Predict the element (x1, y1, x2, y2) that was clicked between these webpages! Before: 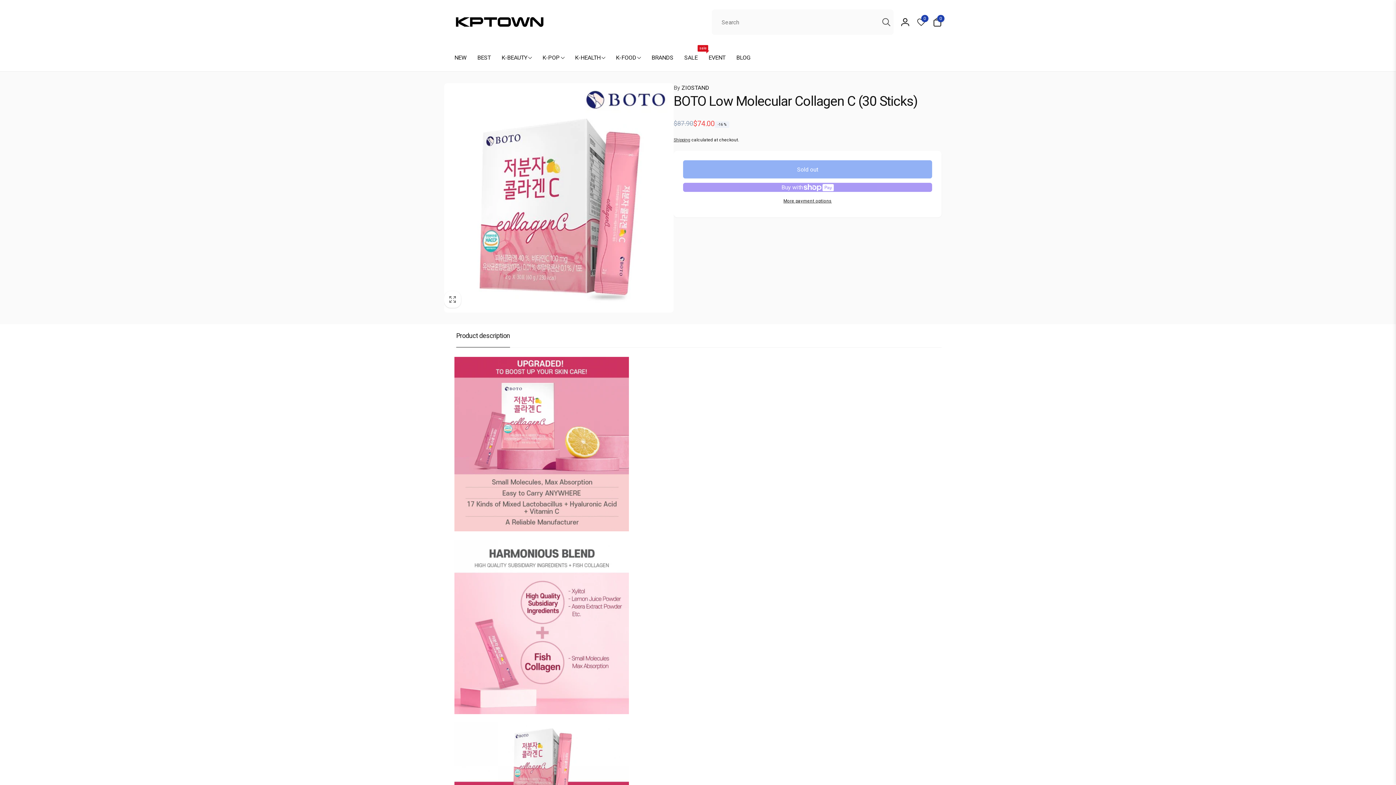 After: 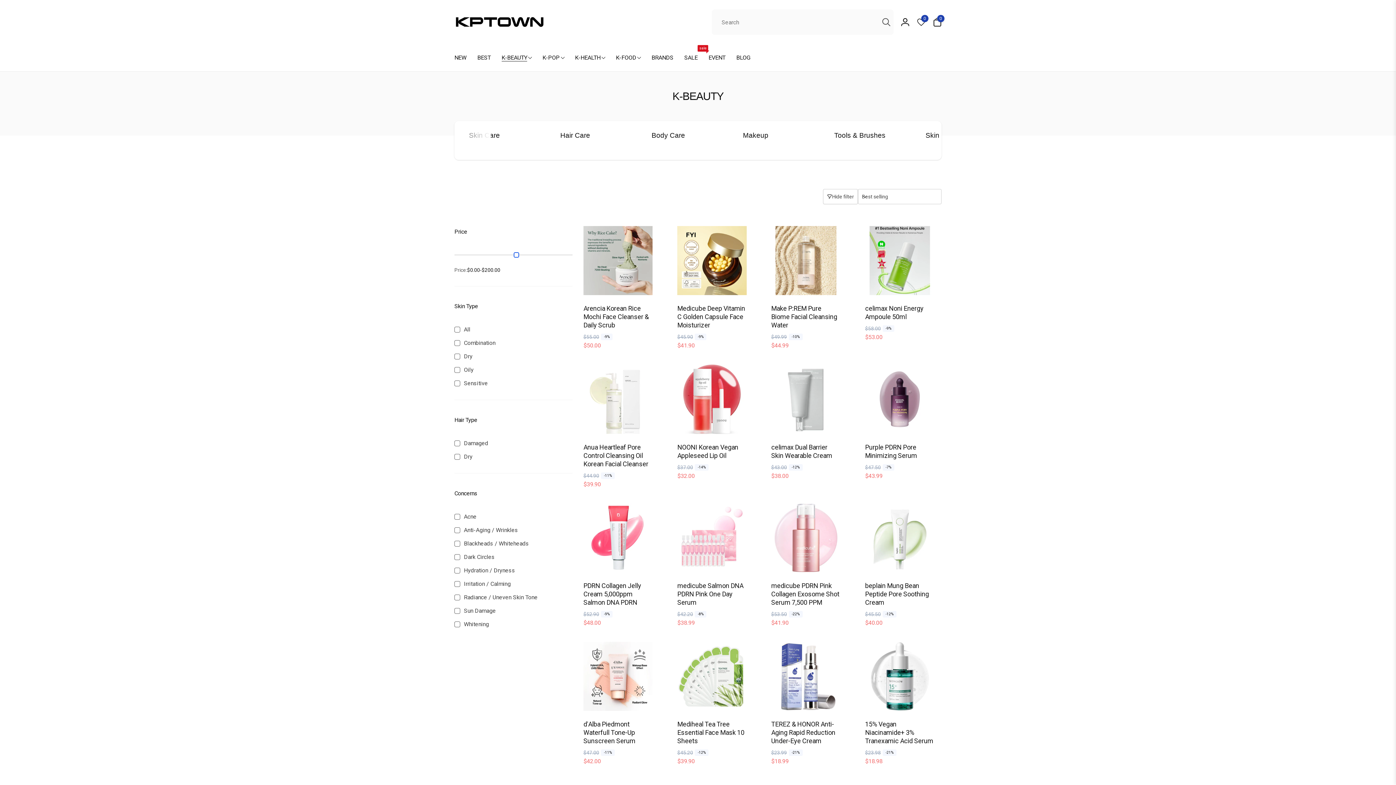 Action: bbox: (496, 44, 537, 71) label: K-BEAUTY